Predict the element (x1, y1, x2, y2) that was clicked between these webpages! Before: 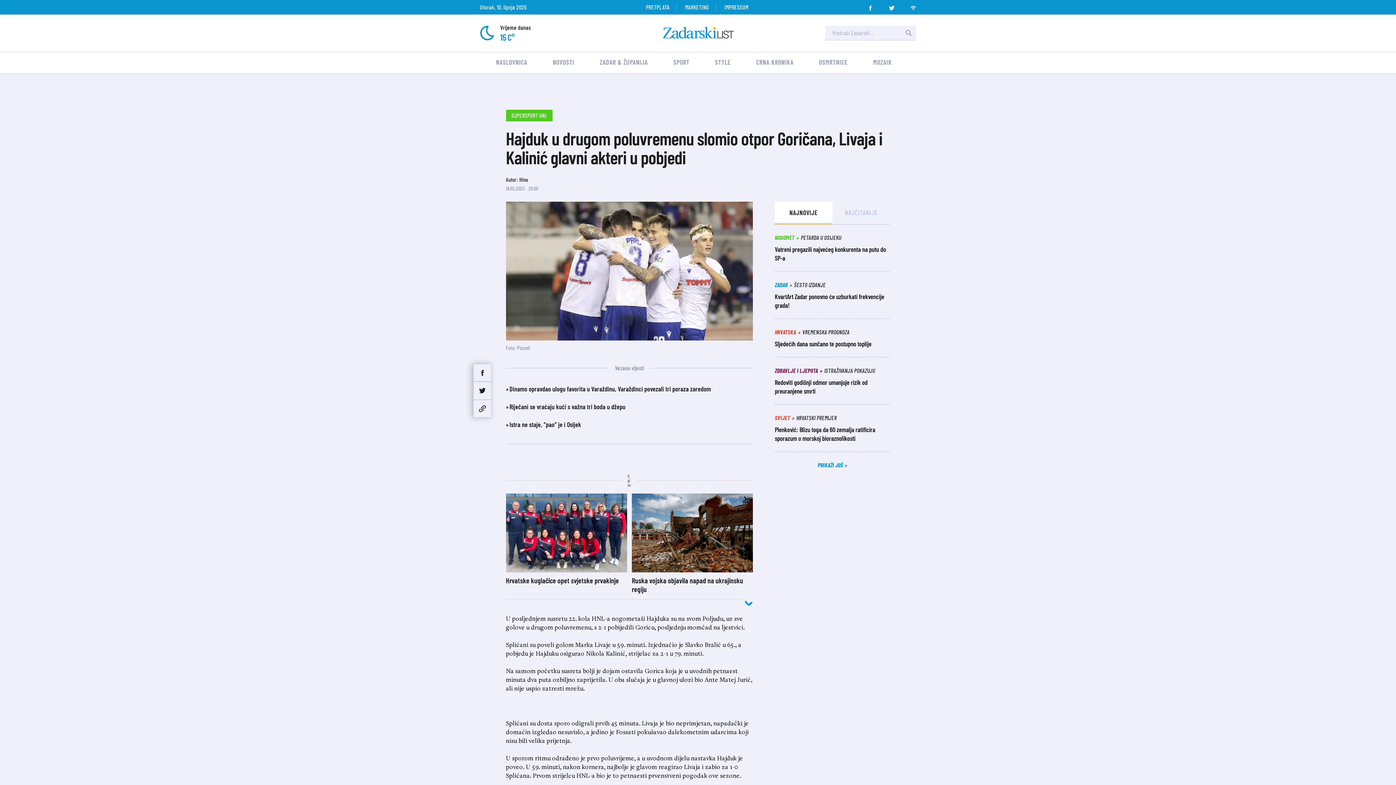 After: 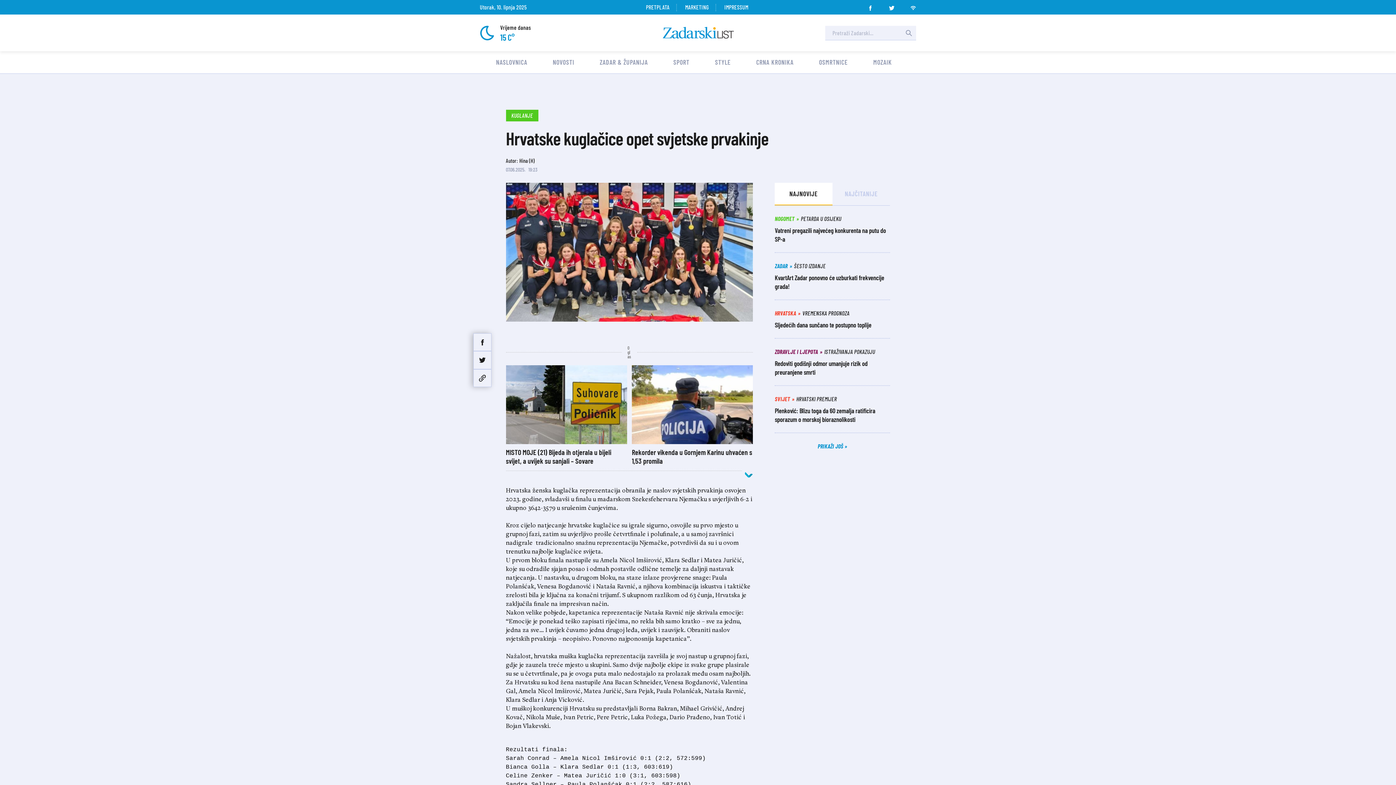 Action: label: Hrvatske kuglačice opet svjetske prvakinje bbox: (506, 495, 628, 587)